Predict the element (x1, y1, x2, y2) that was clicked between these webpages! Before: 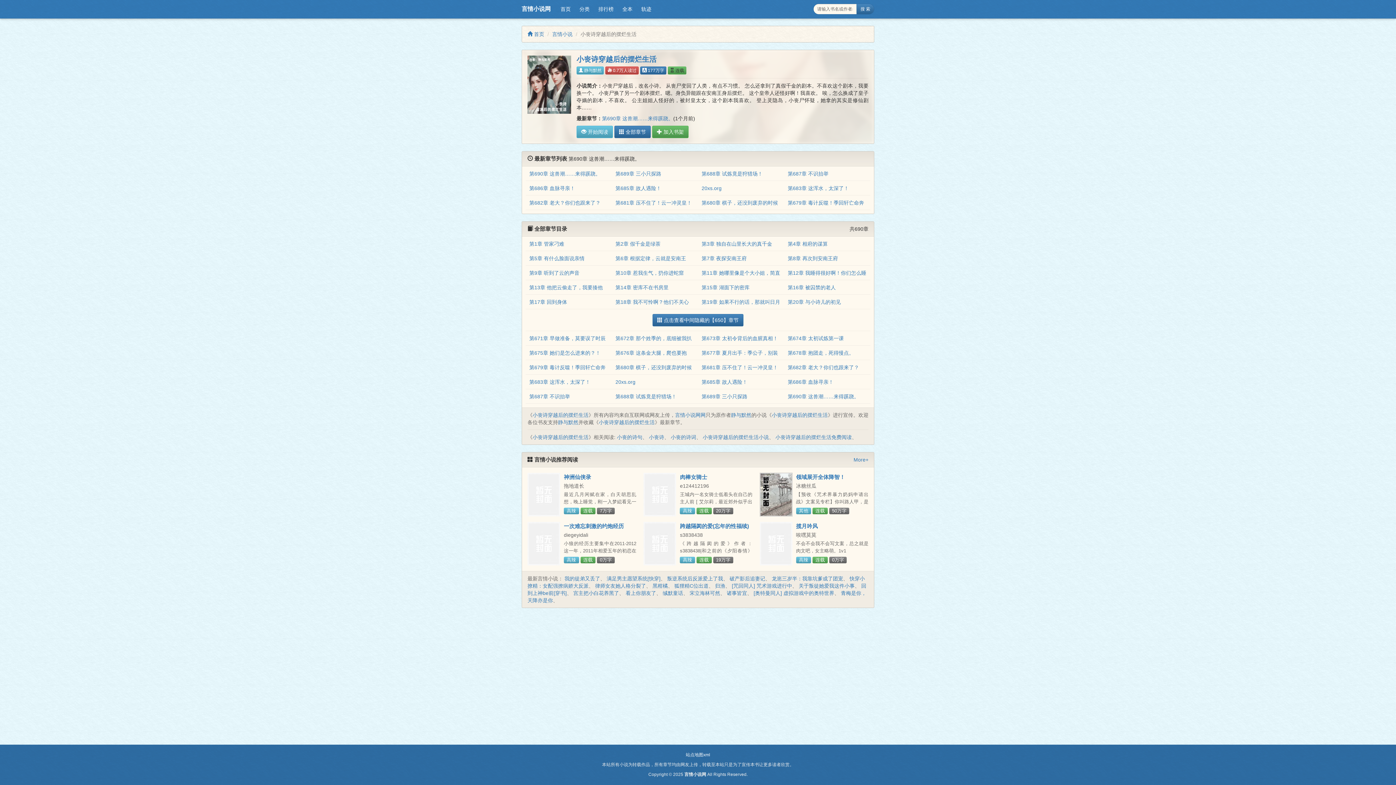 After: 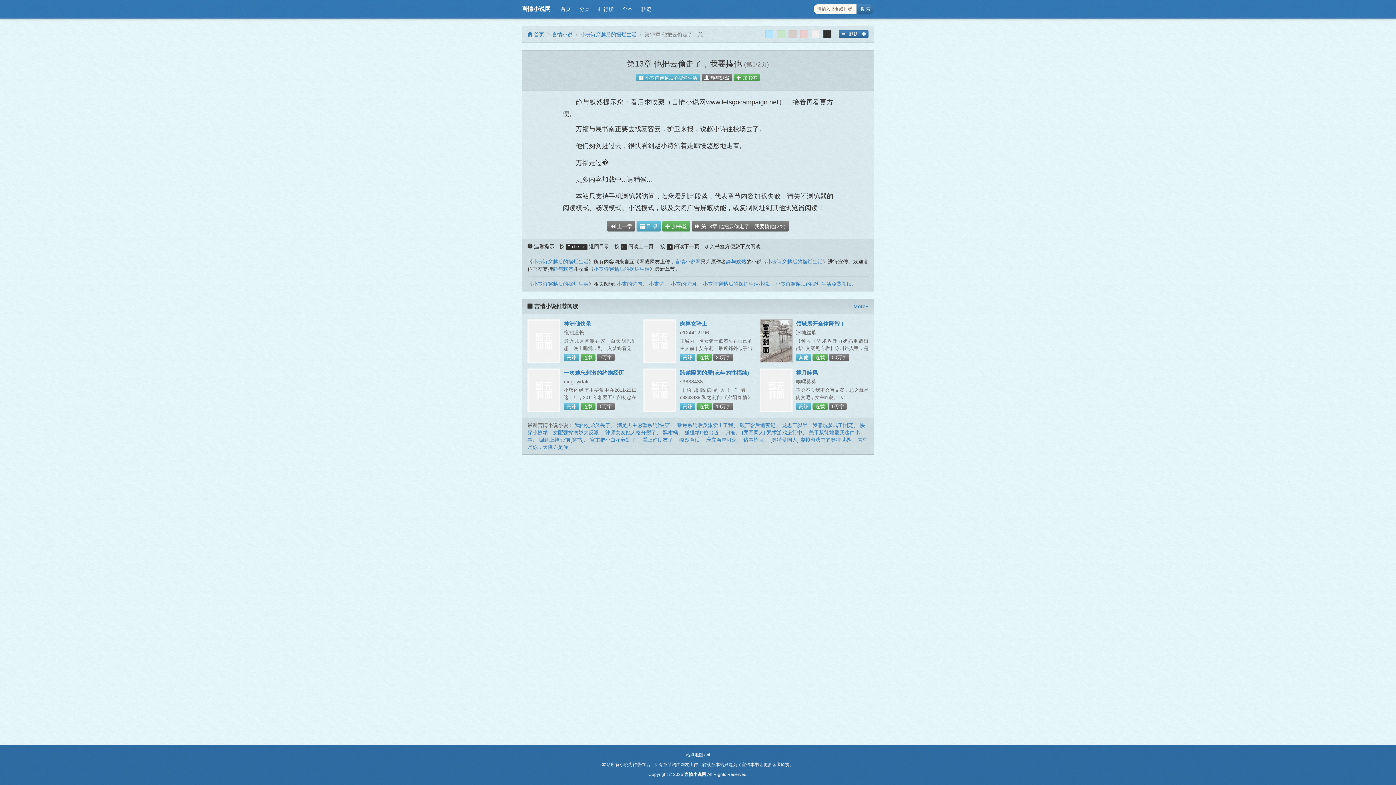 Action: label: 第13章 他把云偷走了，我要揍他 bbox: (529, 284, 602, 290)